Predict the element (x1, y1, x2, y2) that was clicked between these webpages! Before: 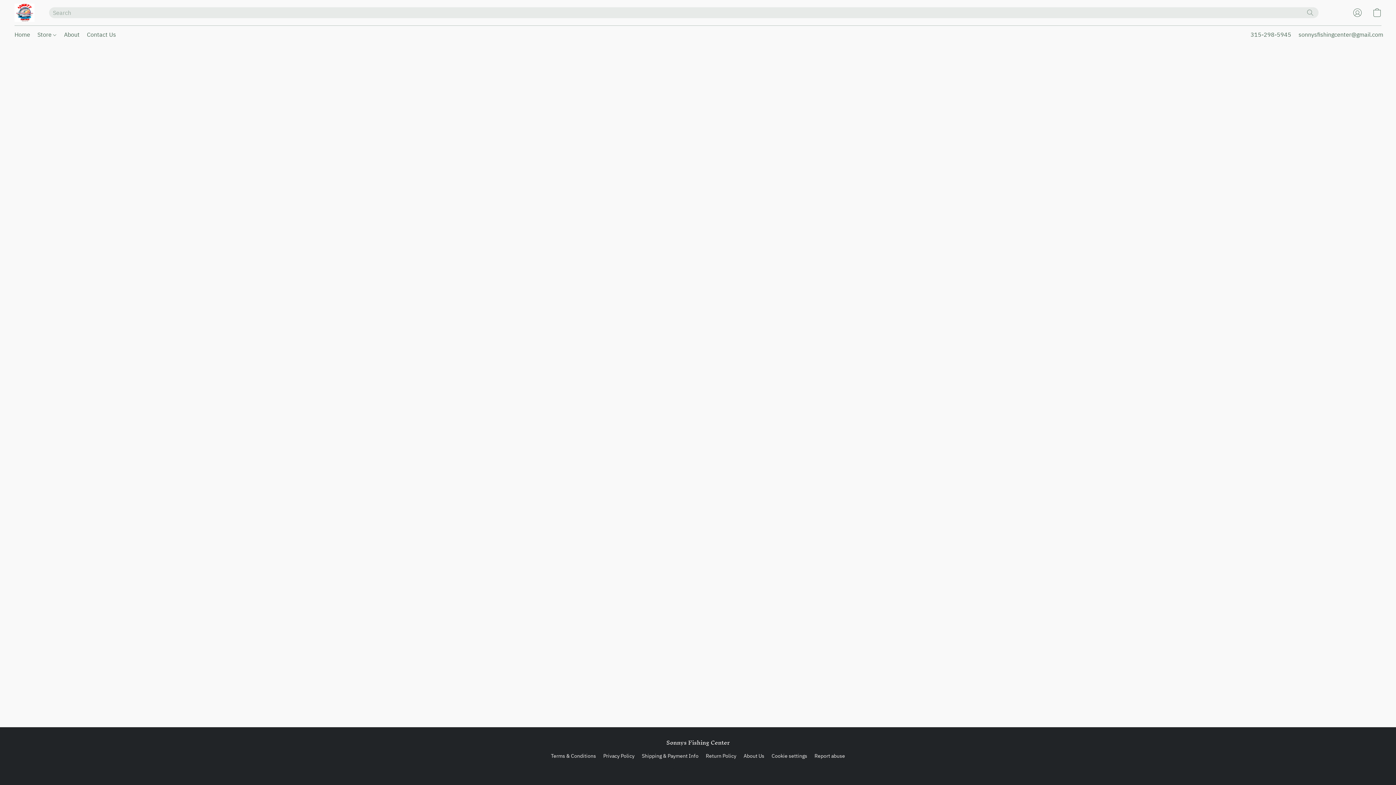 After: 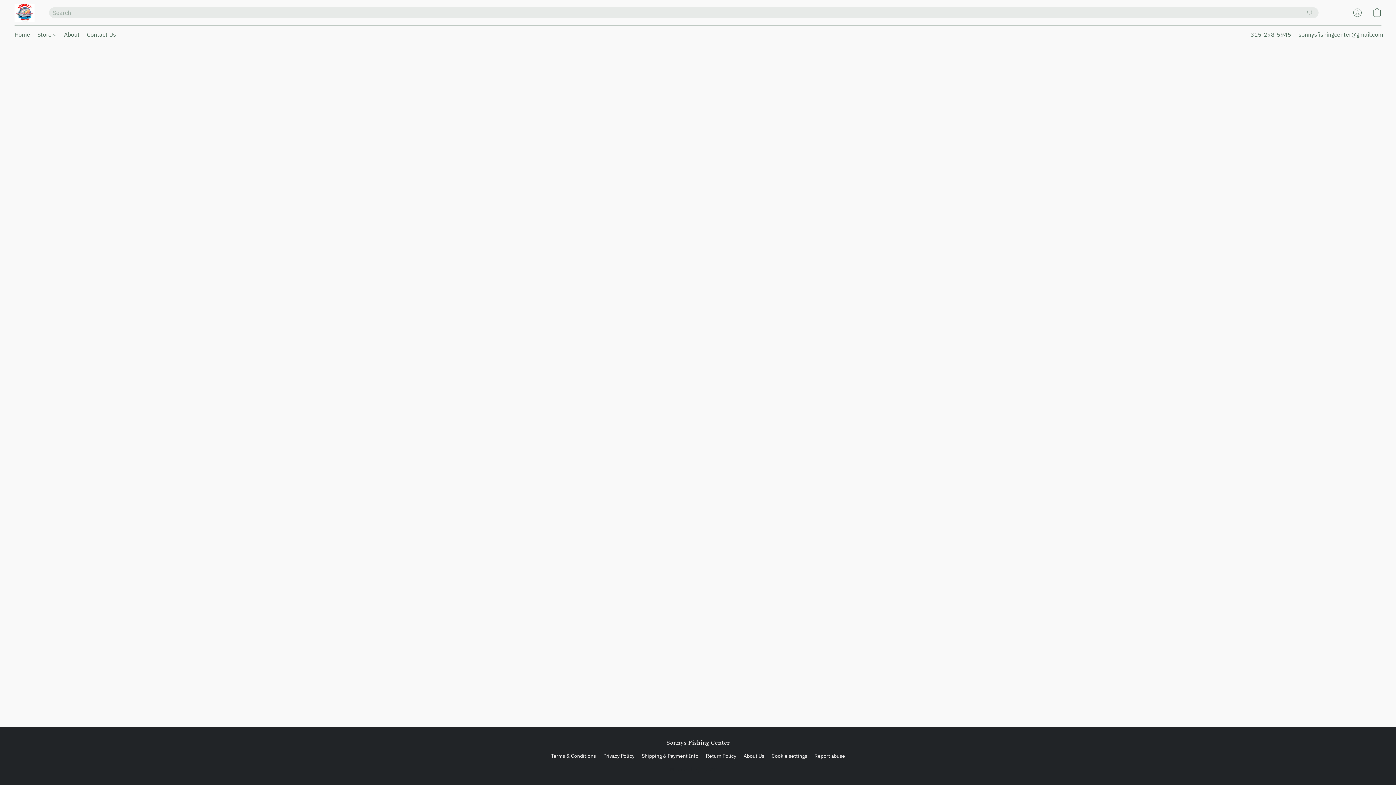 Action: label: Search the website bbox: (1305, 7, 1316, 17)